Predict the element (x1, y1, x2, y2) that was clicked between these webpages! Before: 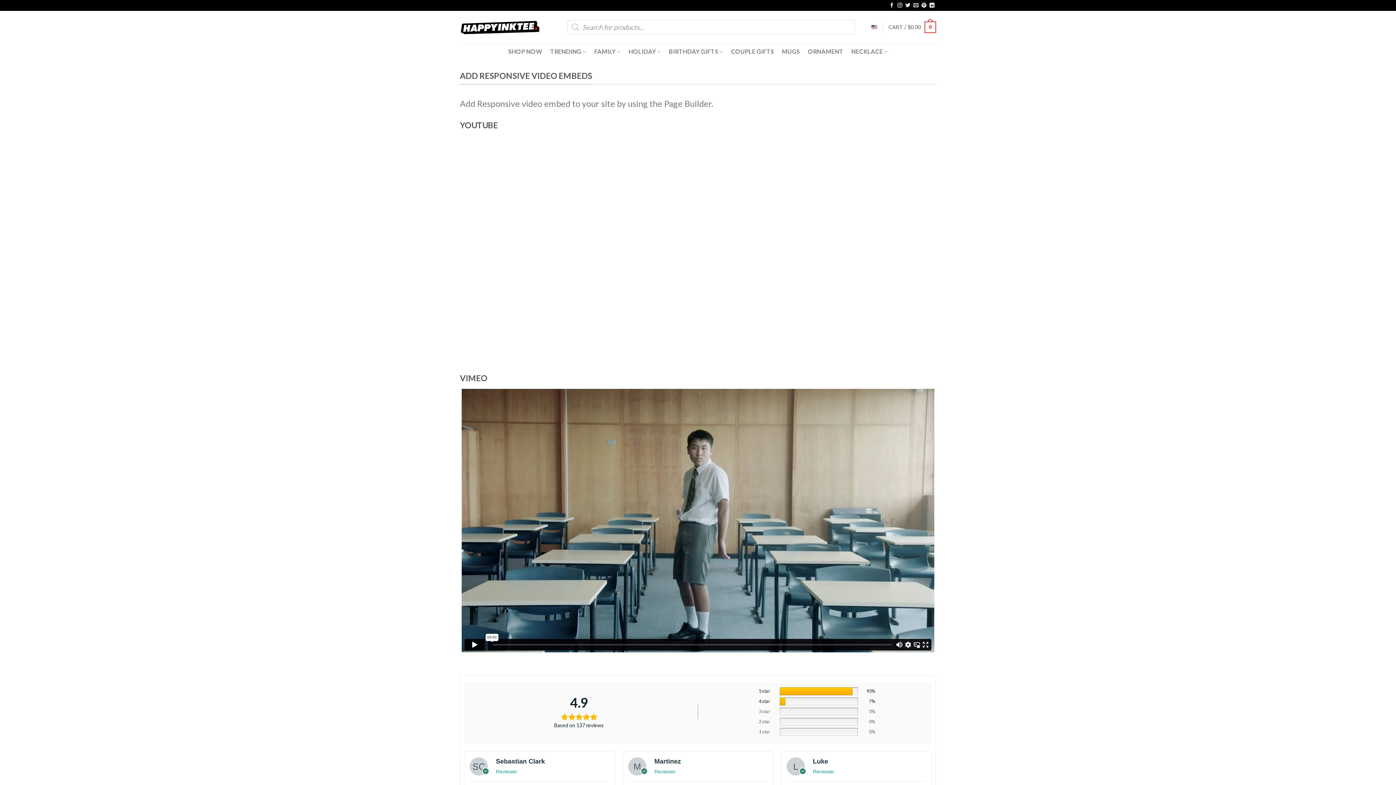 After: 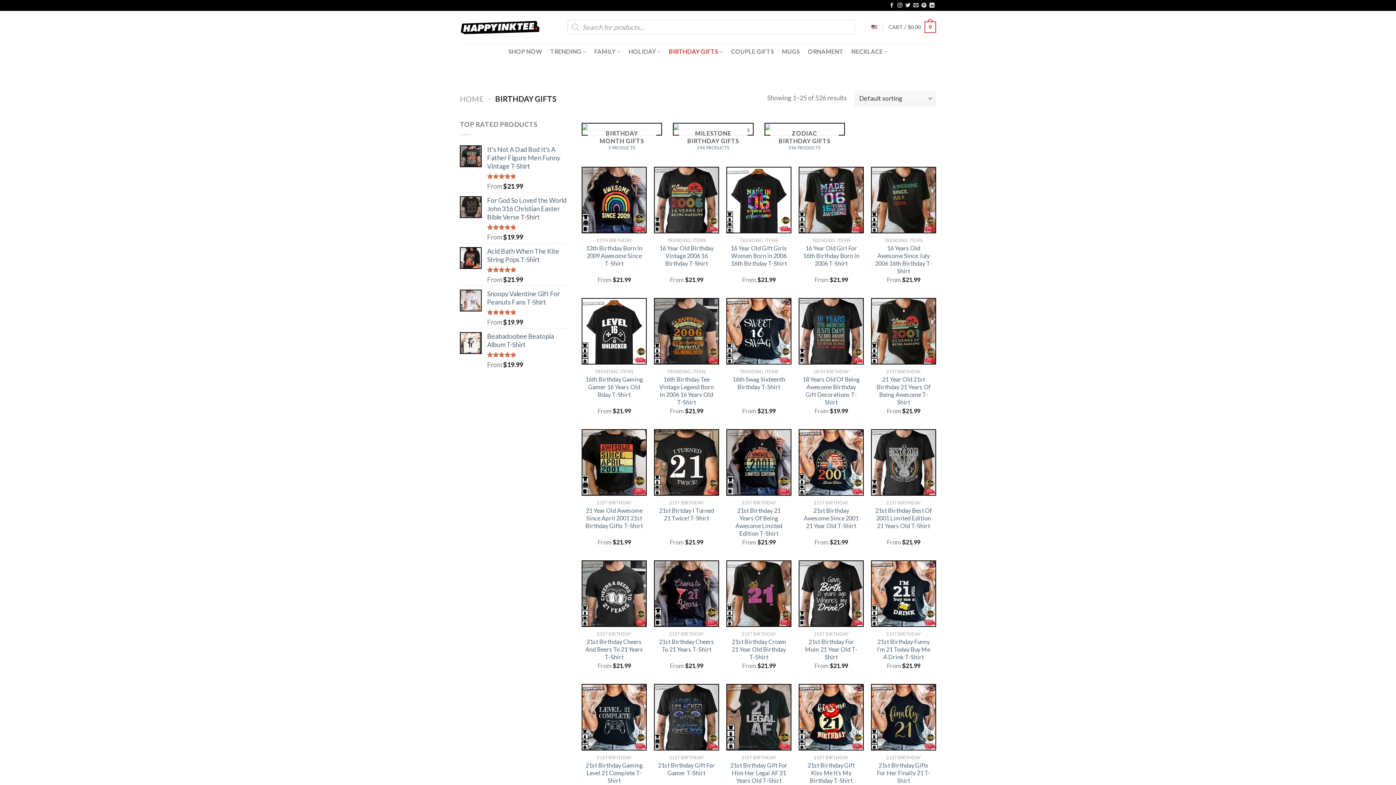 Action: bbox: (669, 44, 723, 58) label: BIRTHDAY GIFTS